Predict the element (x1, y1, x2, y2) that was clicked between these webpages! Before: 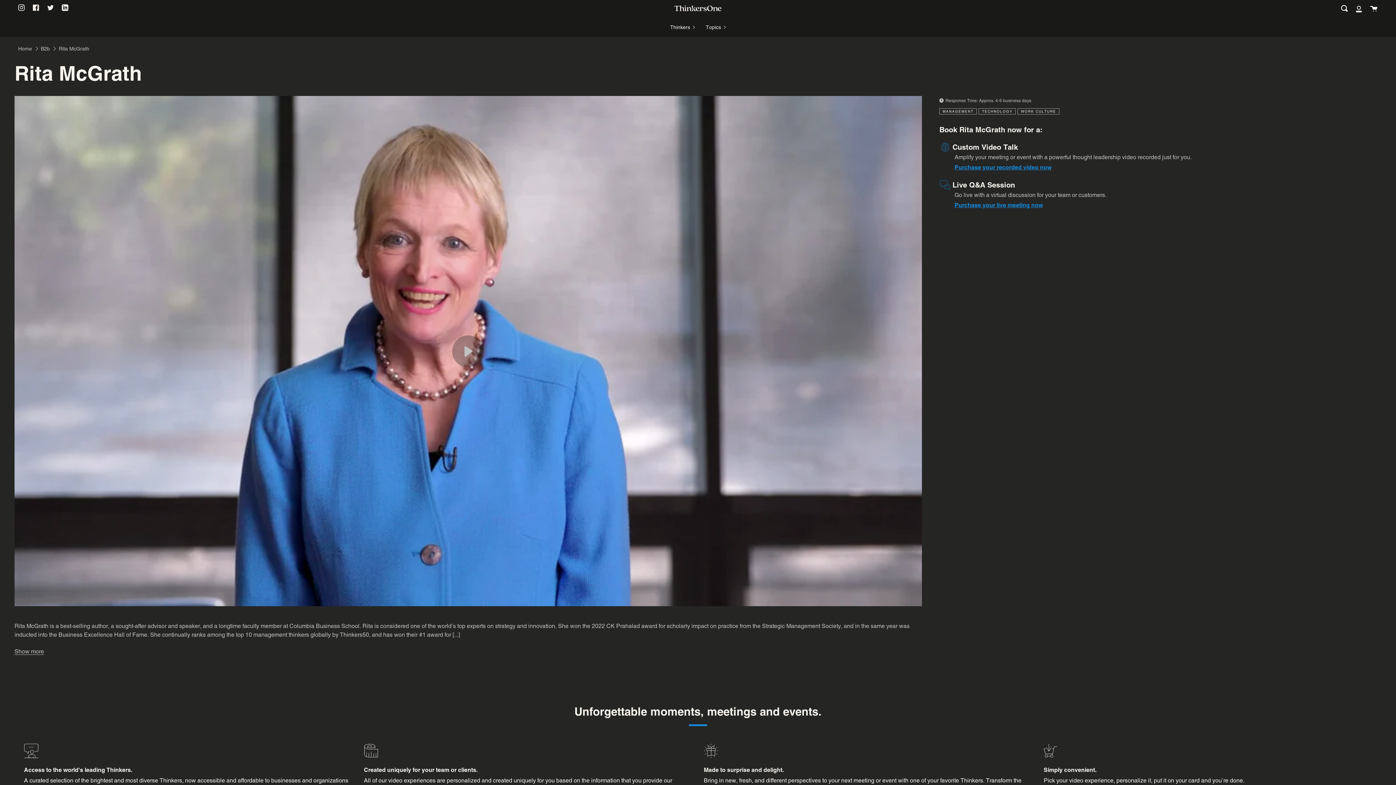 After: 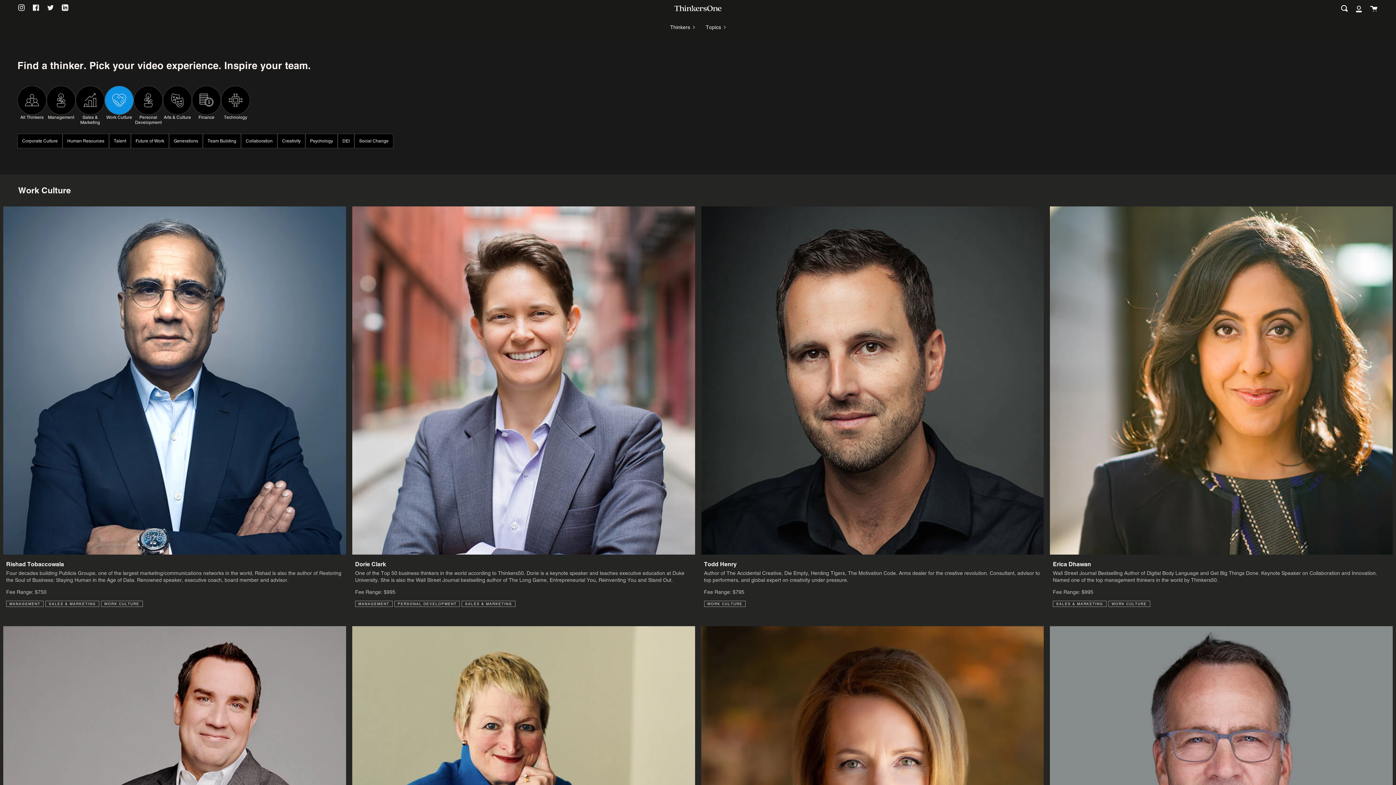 Action: bbox: (1017, 108, 1059, 114) label: WORK CULTURE